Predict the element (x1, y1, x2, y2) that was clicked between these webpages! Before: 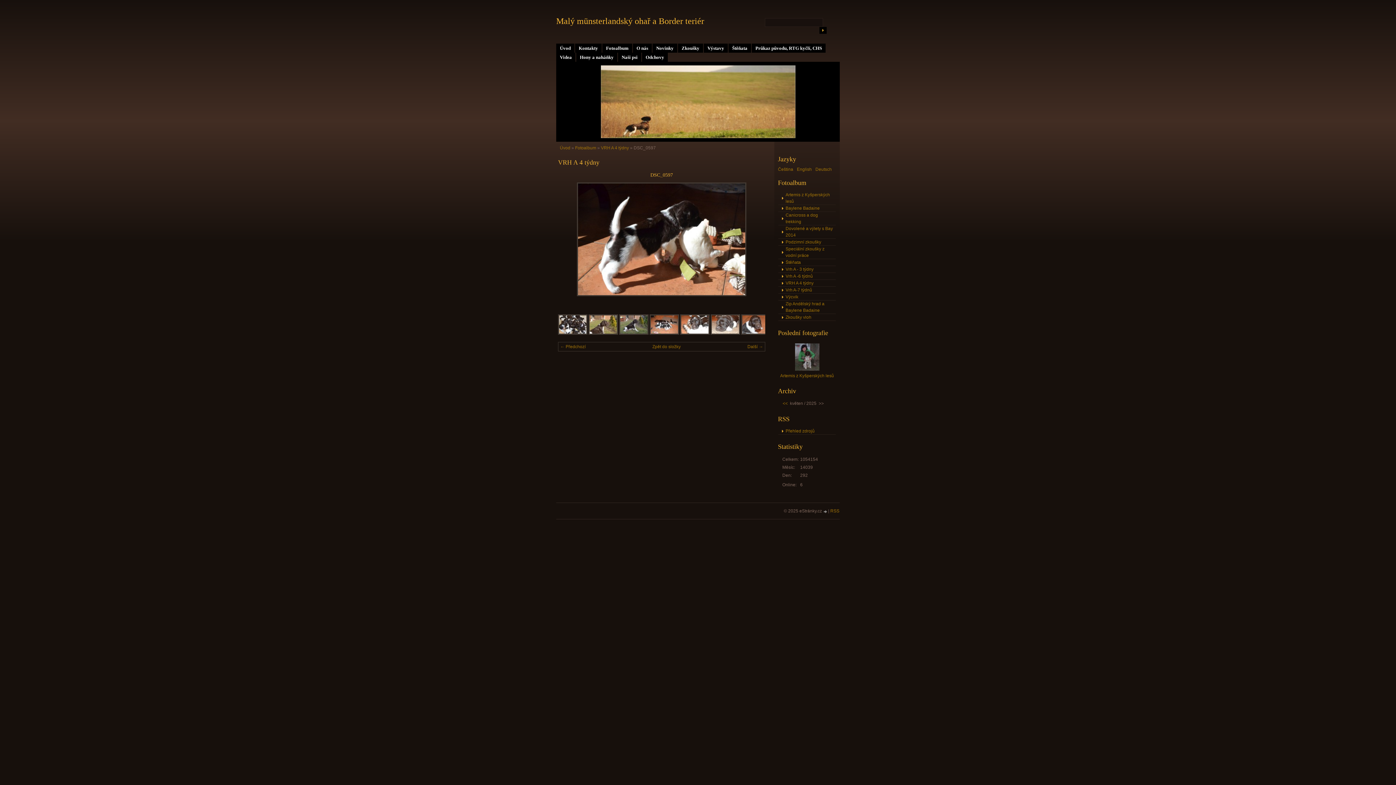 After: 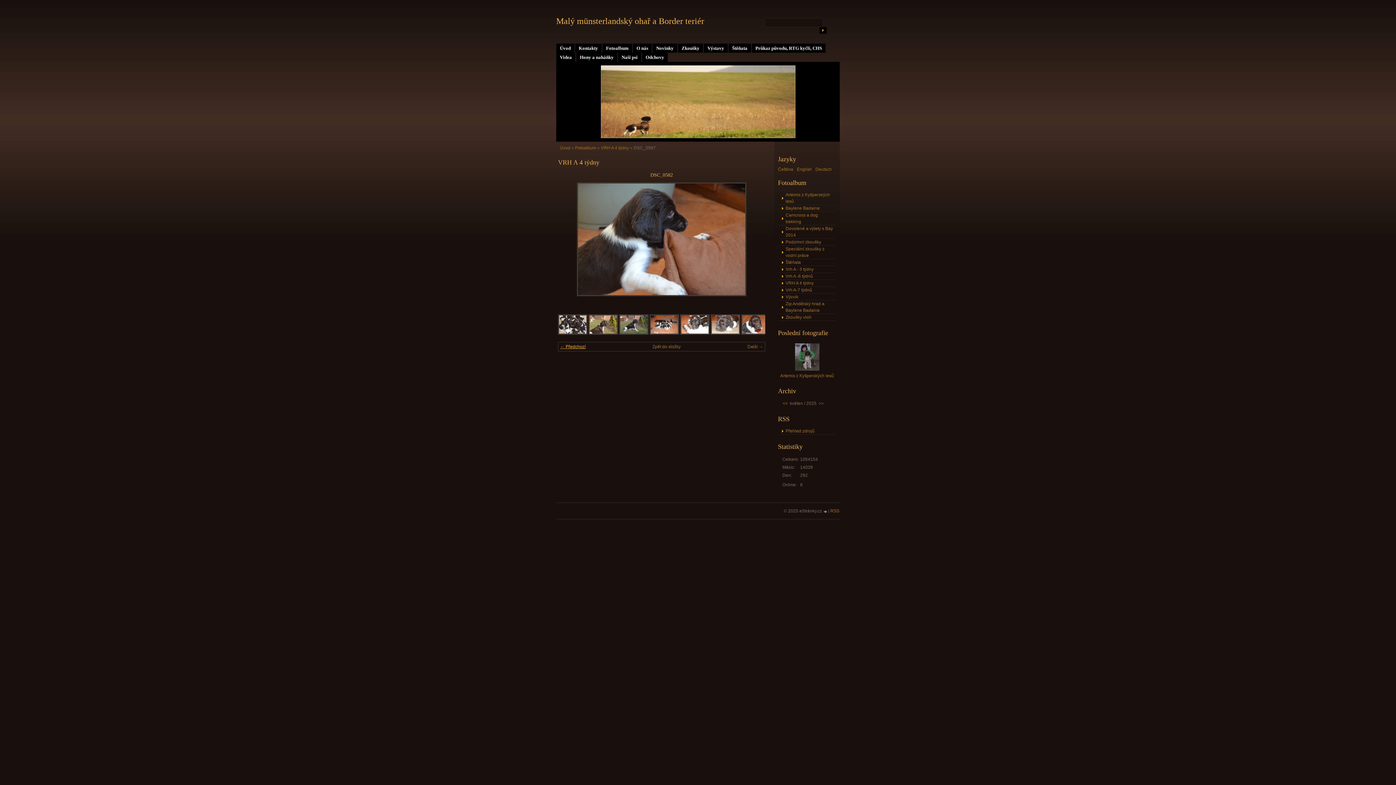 Action: bbox: (560, 344, 585, 349) label: ← Předchozí